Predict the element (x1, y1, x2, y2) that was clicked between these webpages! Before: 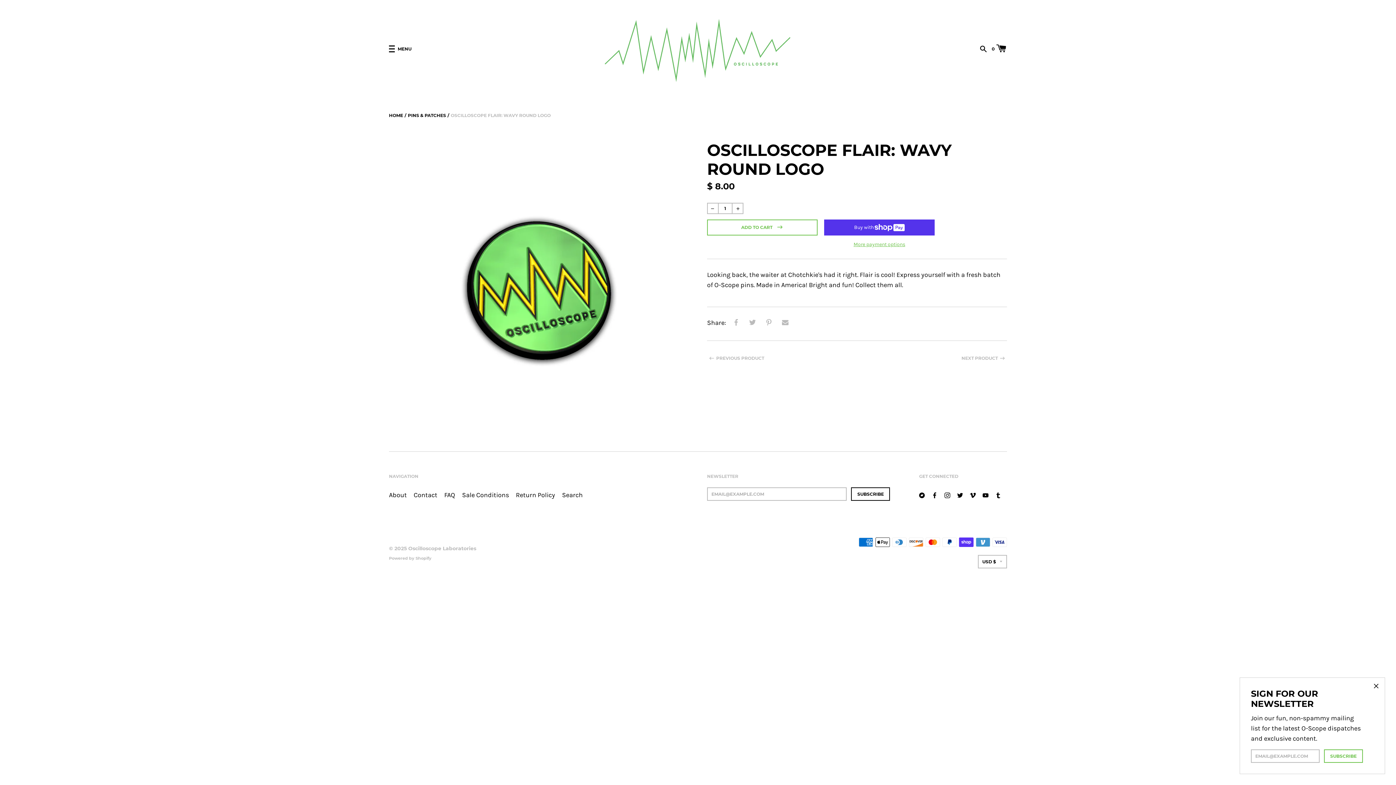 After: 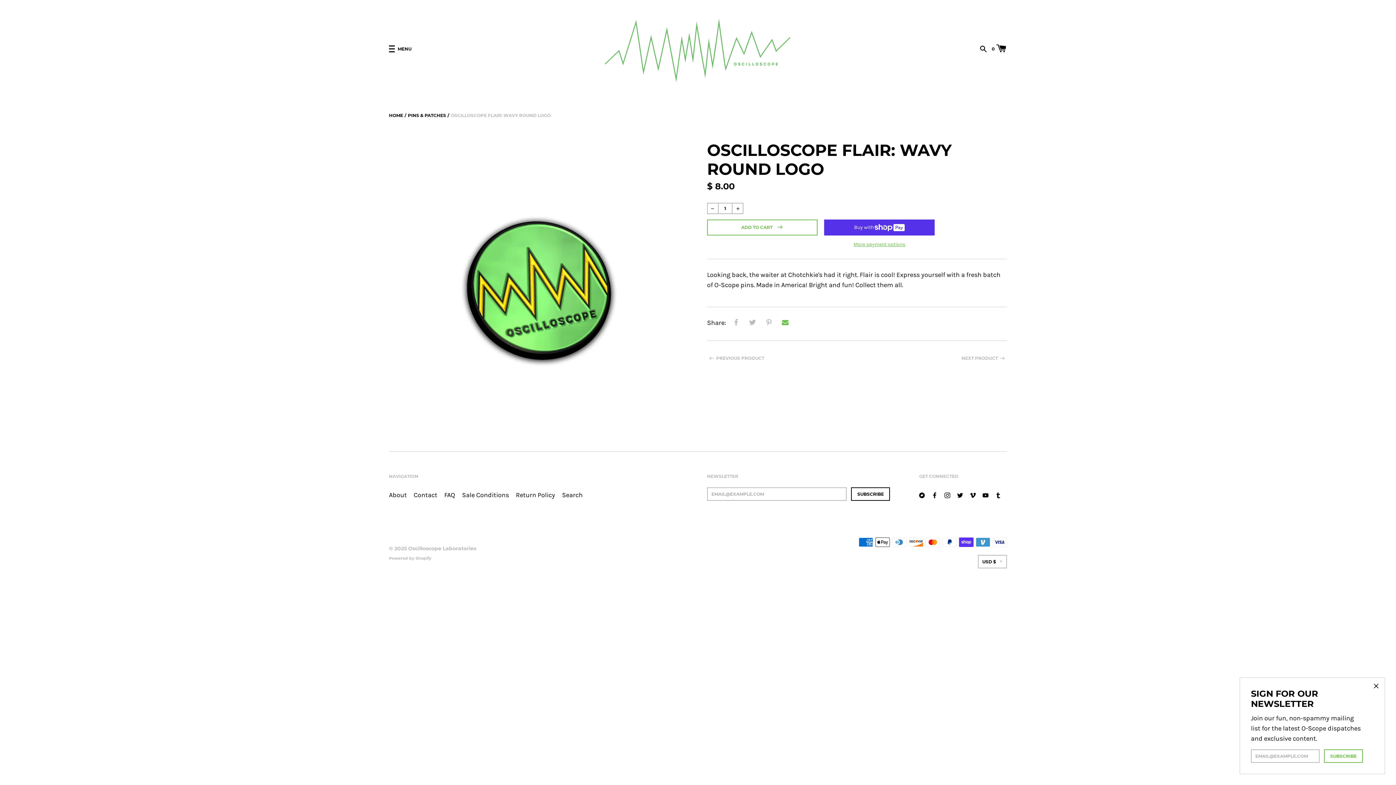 Action: bbox: (779, 316, 791, 329)